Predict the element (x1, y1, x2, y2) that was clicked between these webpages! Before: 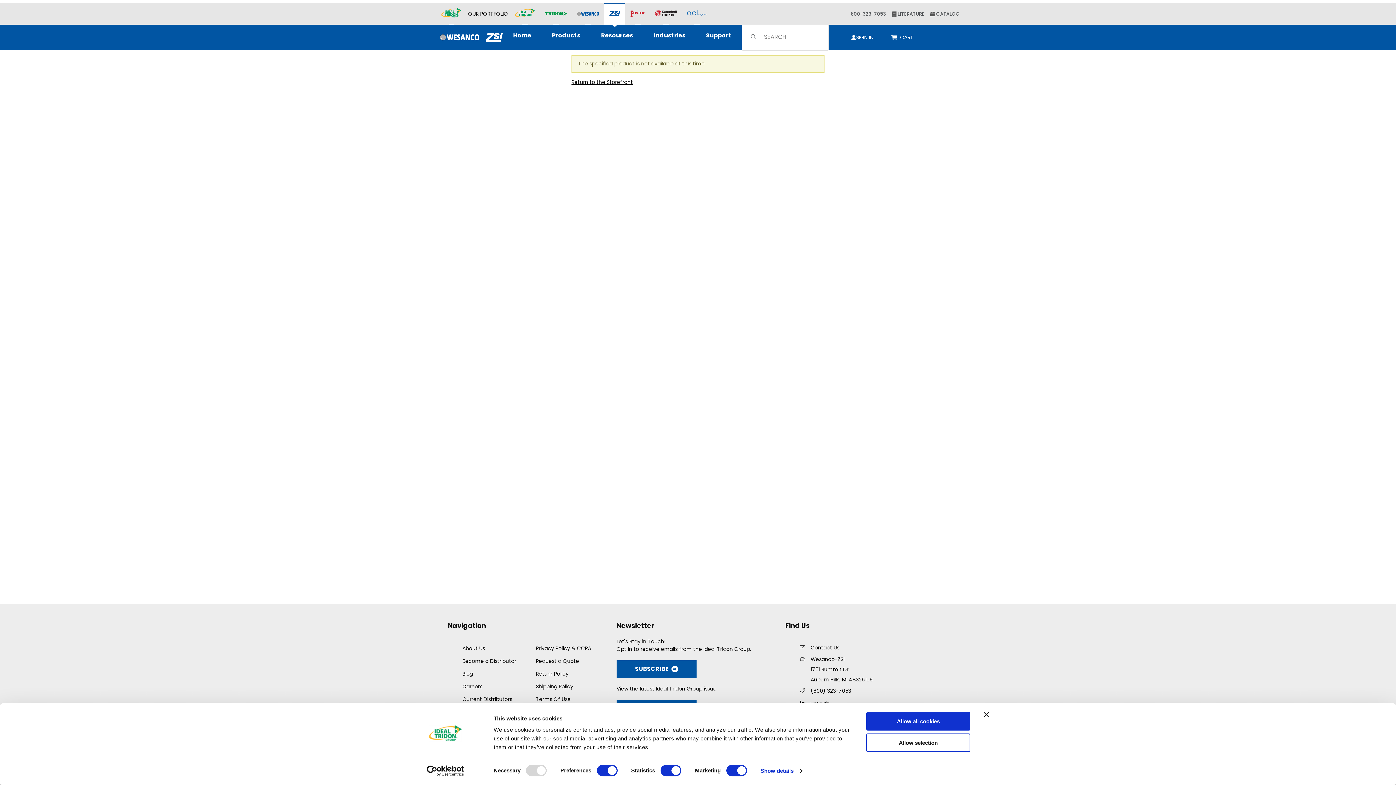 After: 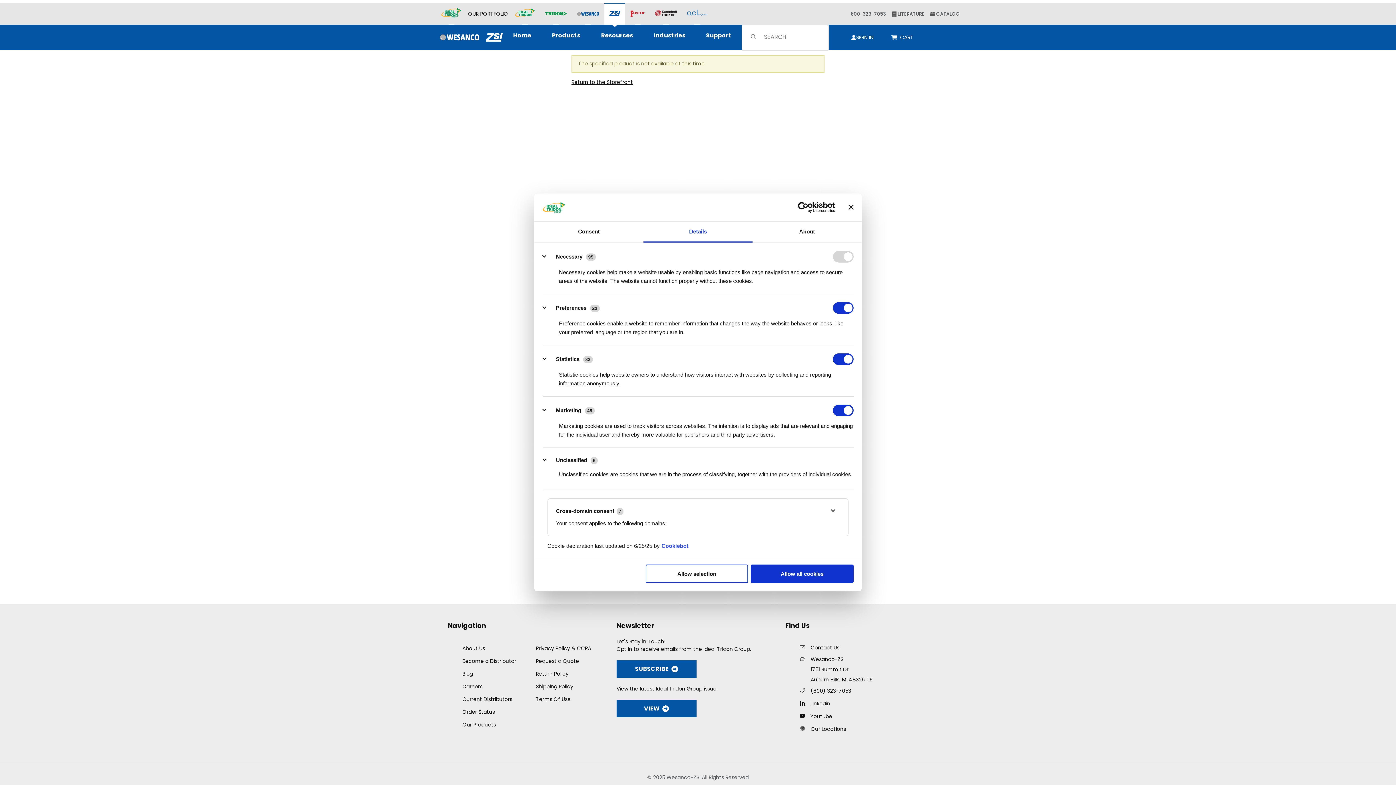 Action: label: Show details bbox: (760, 765, 802, 776)